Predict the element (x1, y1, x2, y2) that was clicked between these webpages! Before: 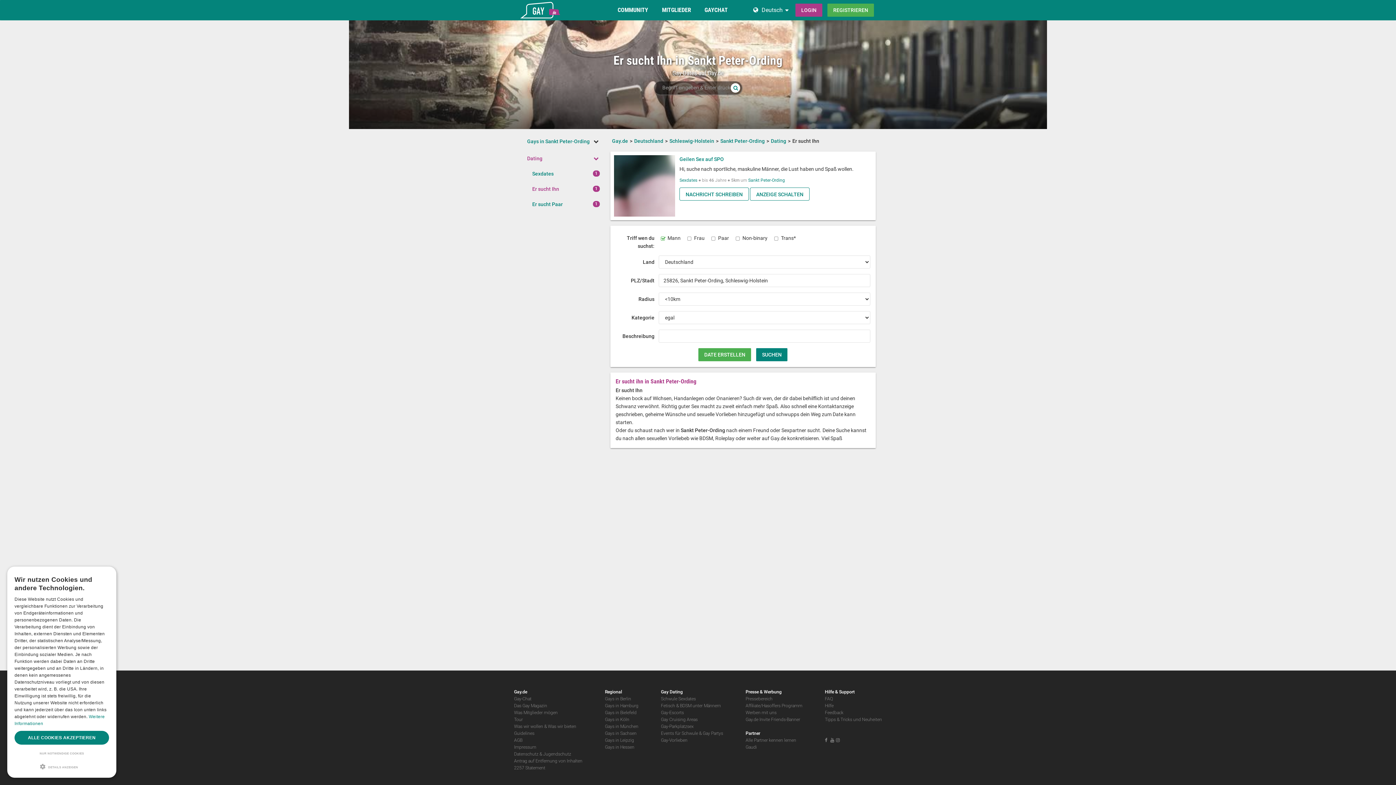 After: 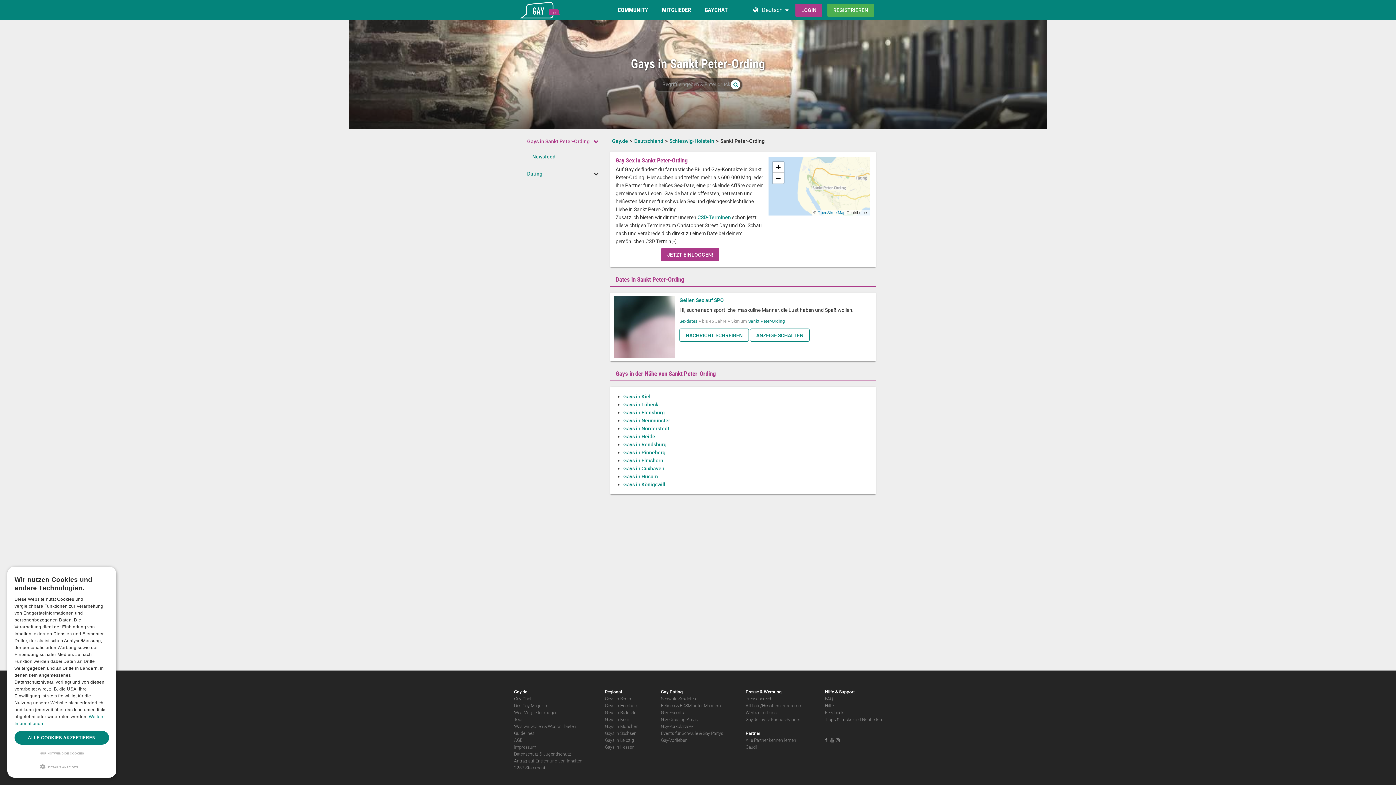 Action: label: Sankt Peter-Ording bbox: (720, 138, 764, 144)